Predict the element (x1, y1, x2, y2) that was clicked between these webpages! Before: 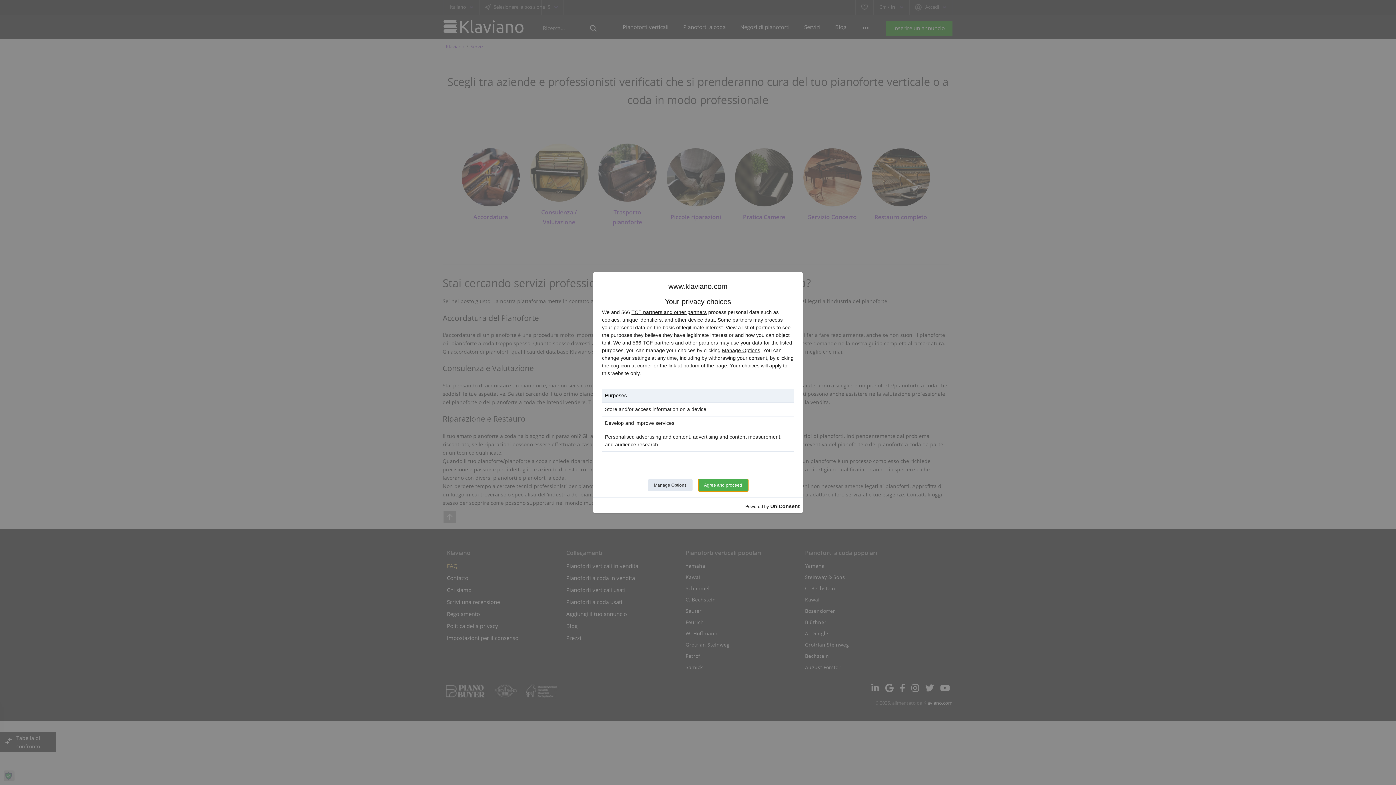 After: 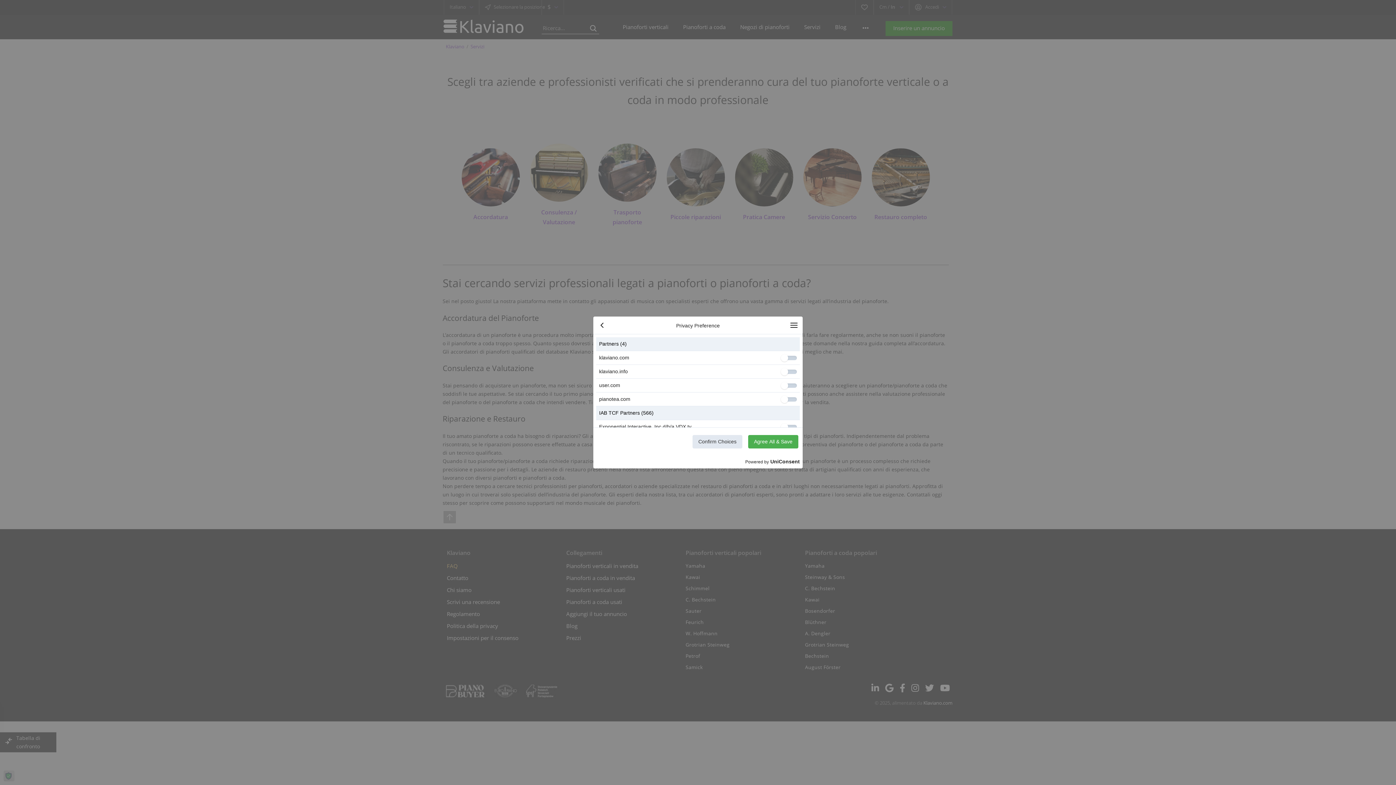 Action: label: View a list of partners bbox: (725, 324, 775, 330)